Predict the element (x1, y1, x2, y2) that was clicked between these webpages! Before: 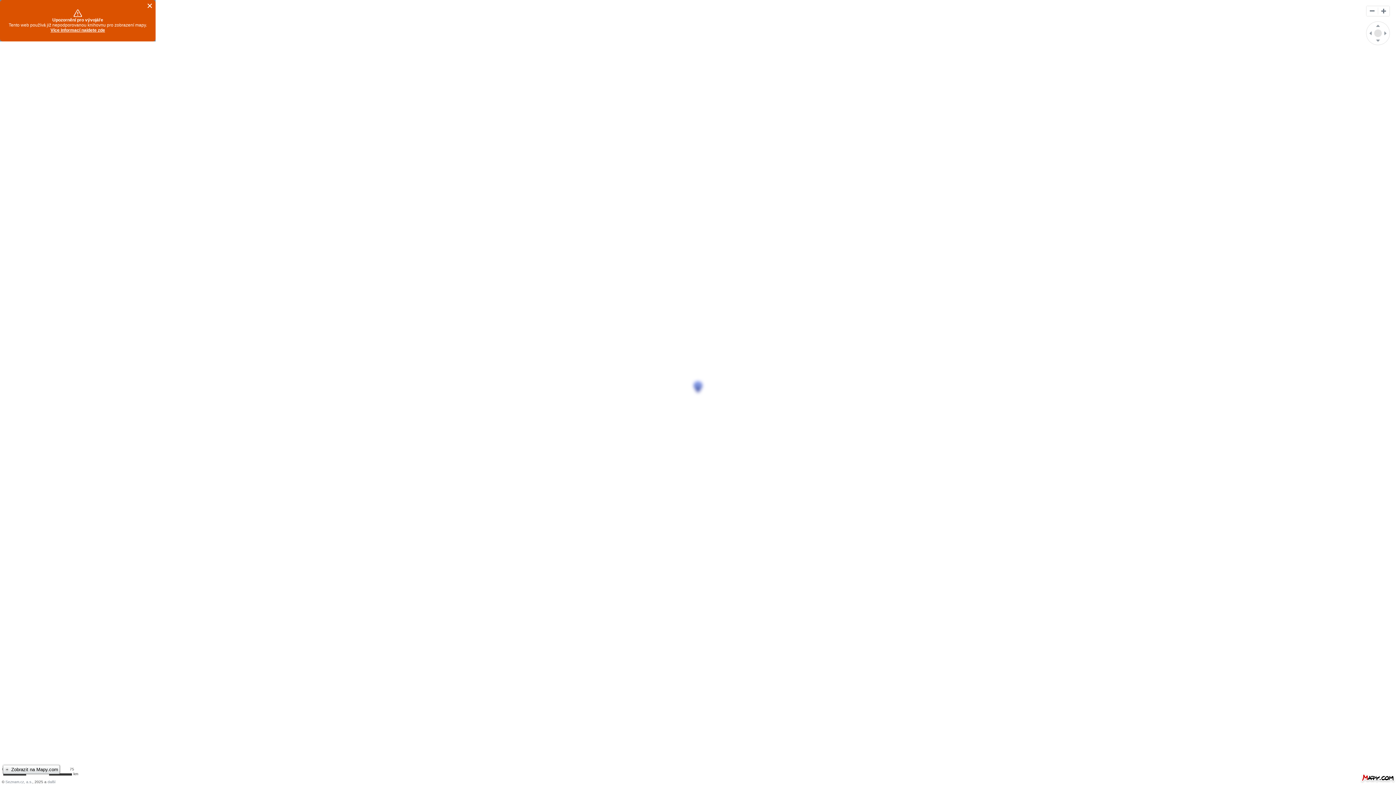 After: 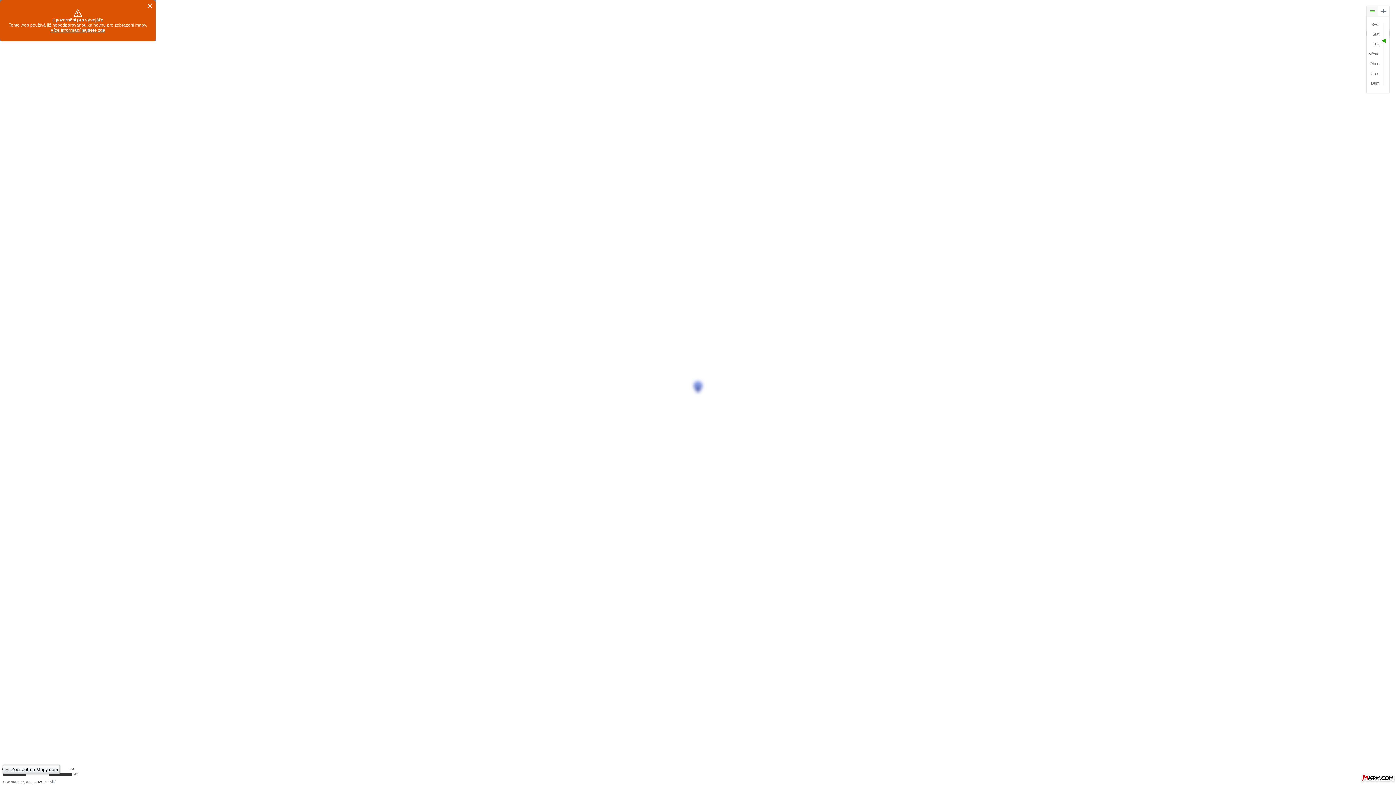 Action: bbox: (1366, 6, 1378, 16) label: Oddálit